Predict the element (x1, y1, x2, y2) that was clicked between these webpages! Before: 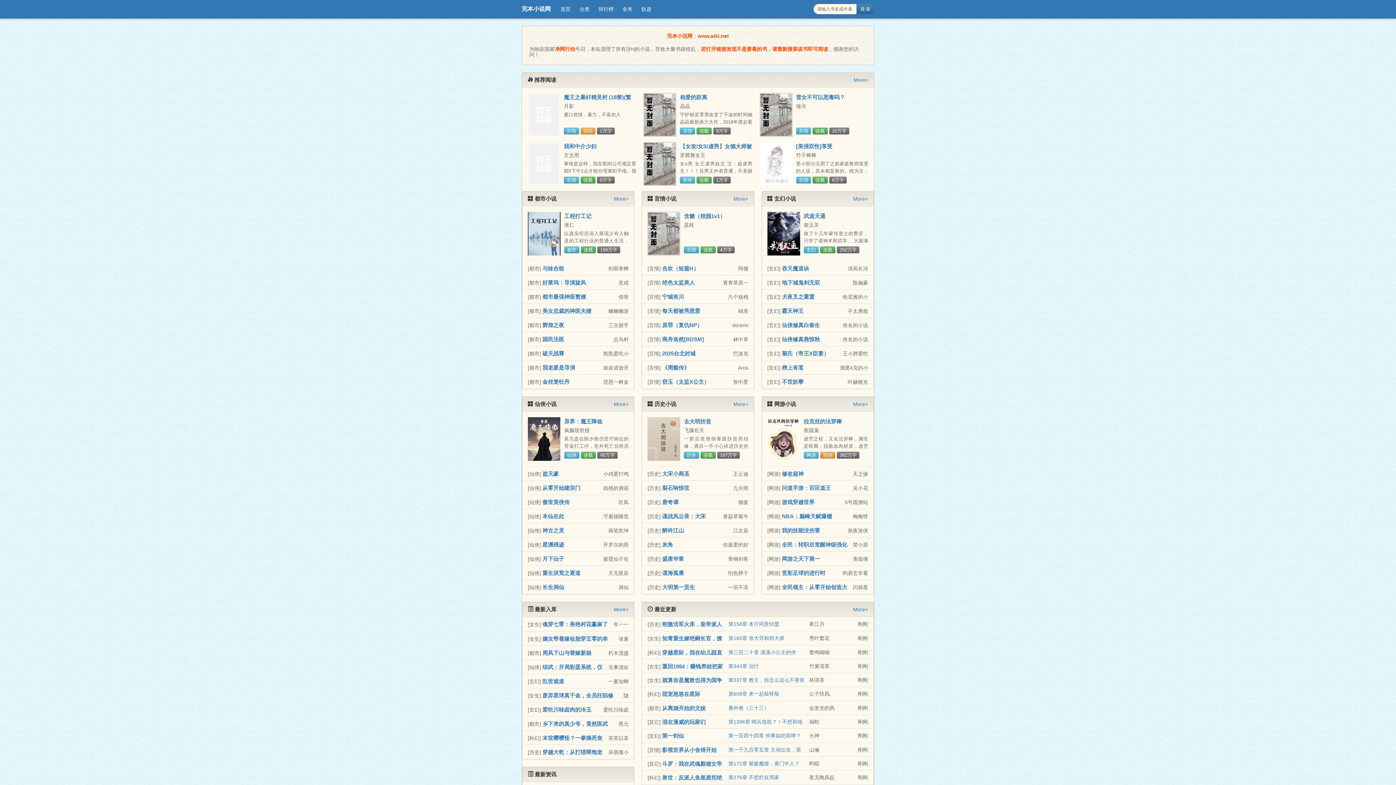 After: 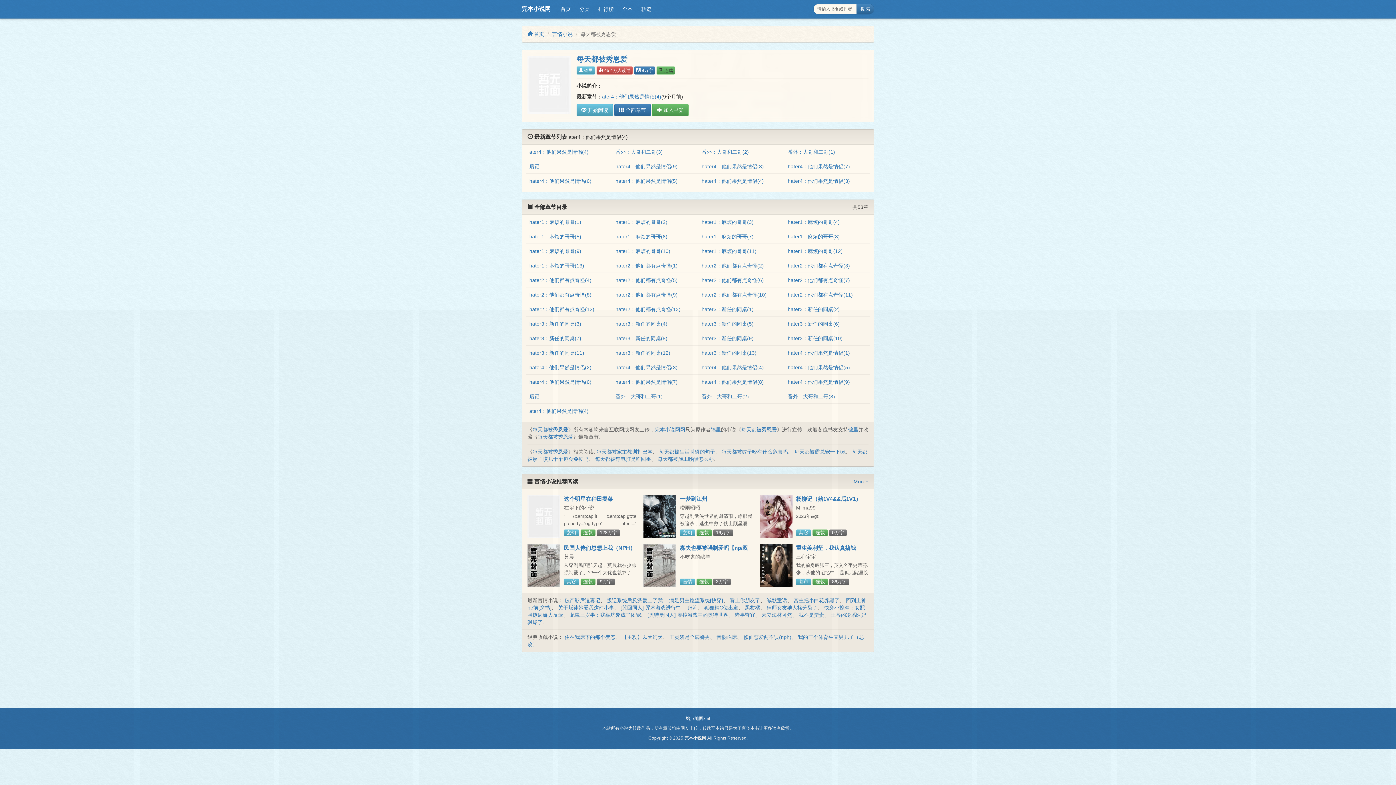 Action: bbox: (662, 308, 700, 314) label: 每天都被秀恩爱